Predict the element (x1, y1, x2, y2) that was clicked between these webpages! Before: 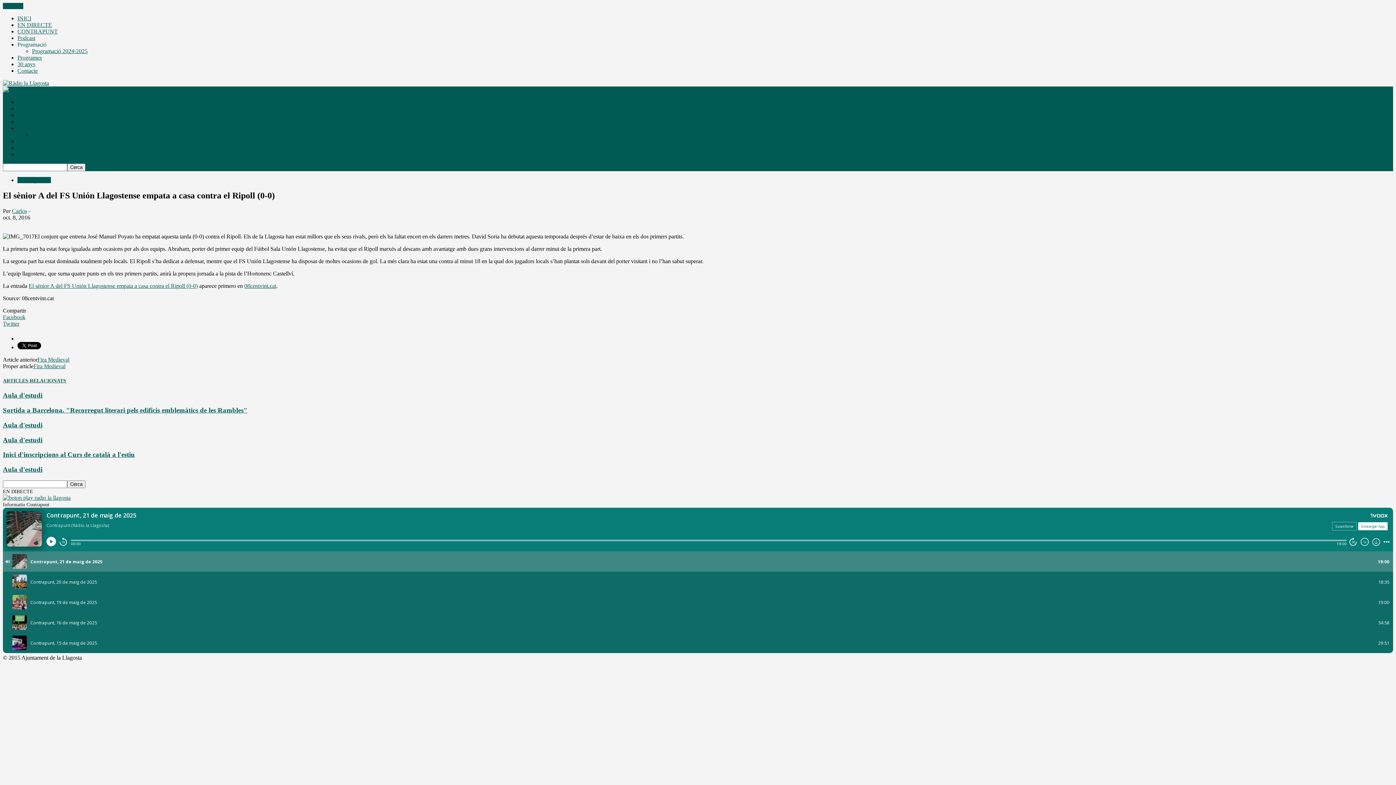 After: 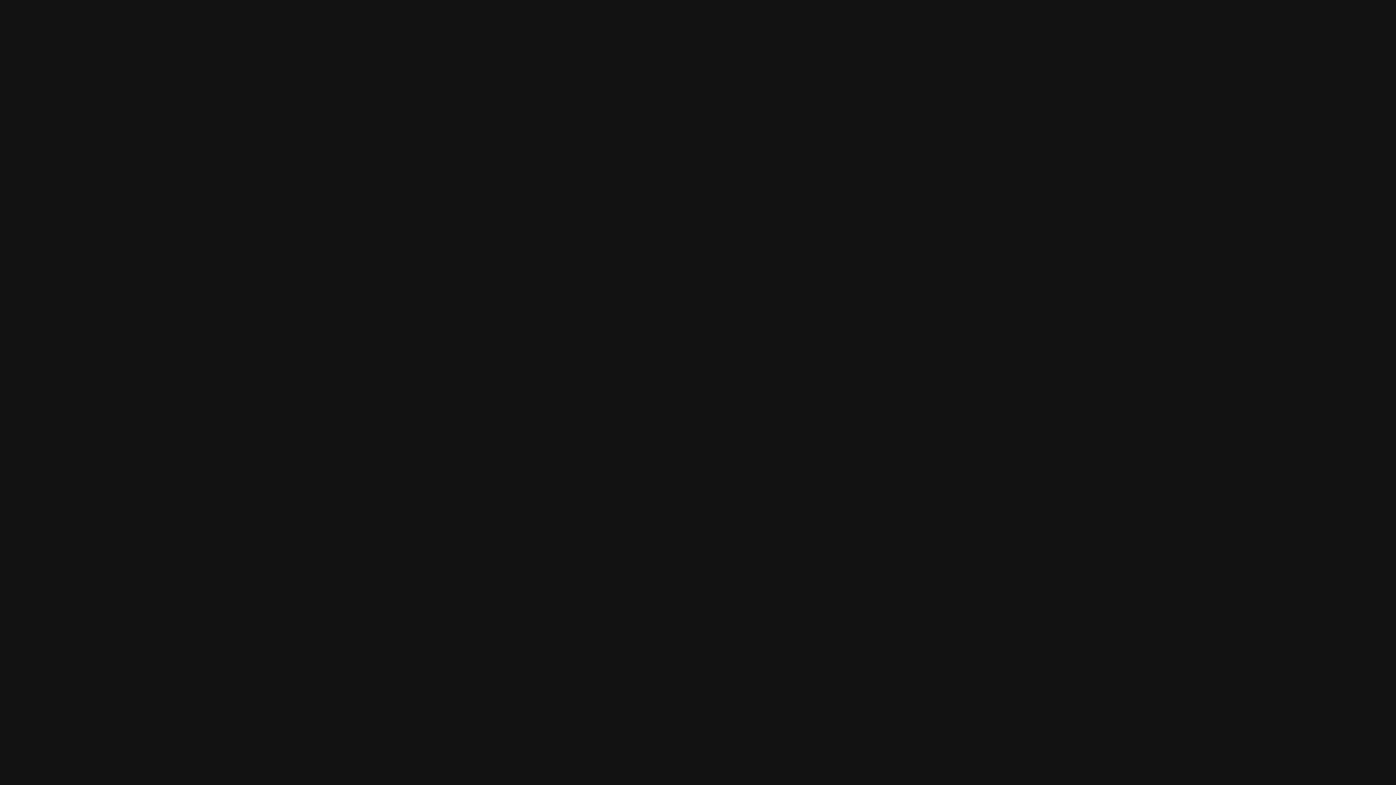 Action: label: CONTRAPUNT bbox: (17, 28, 57, 34)